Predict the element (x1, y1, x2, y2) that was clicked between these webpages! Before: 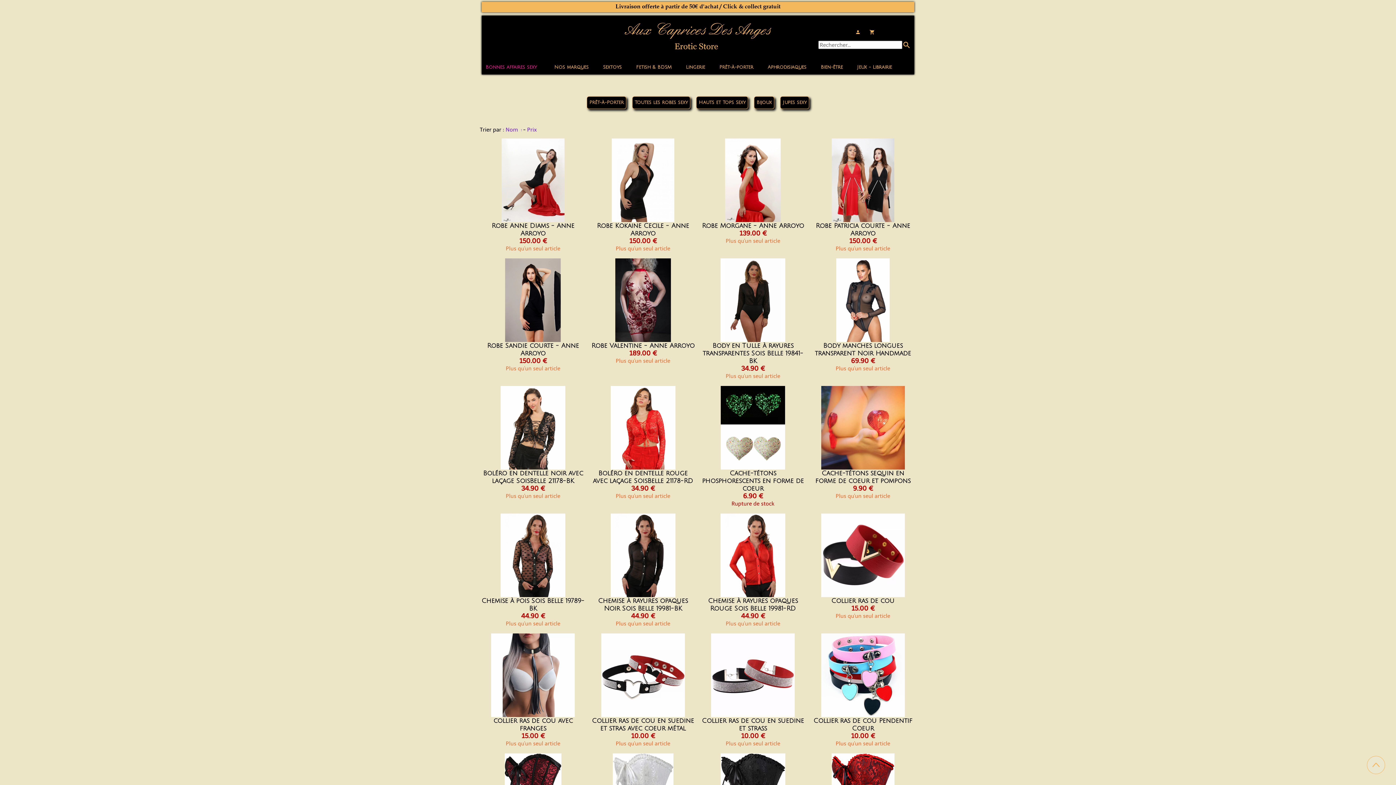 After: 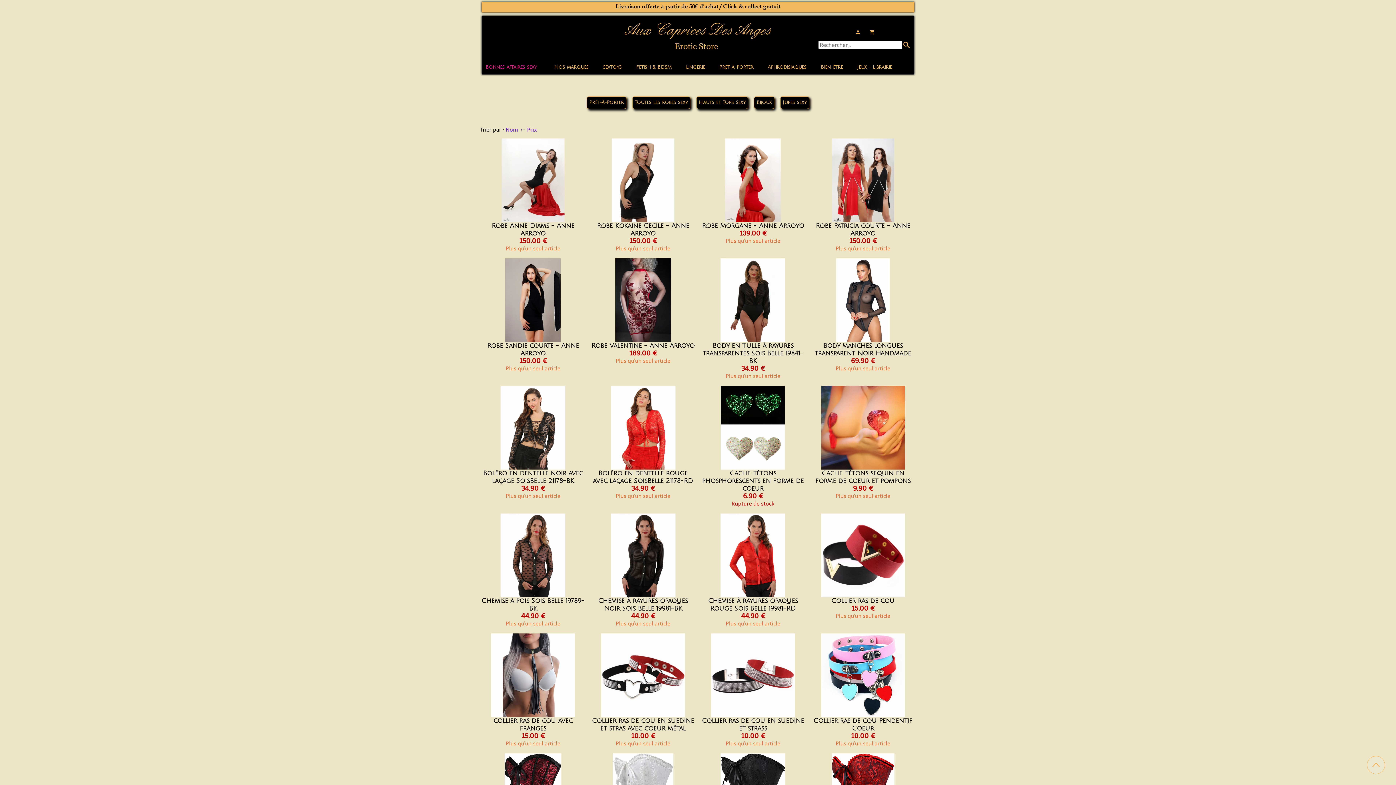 Action: label: Prêt-à-Porter bbox: (589, 98, 624, 106)